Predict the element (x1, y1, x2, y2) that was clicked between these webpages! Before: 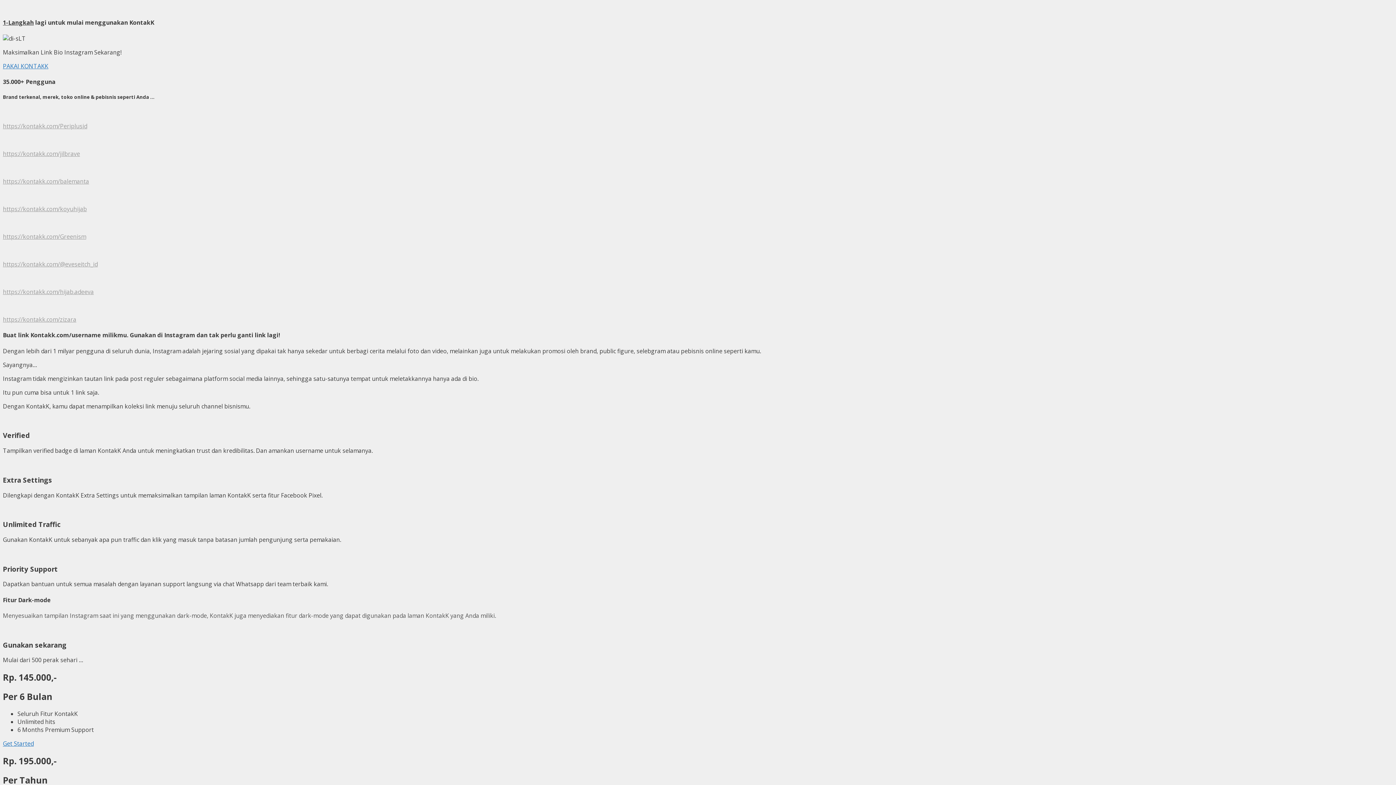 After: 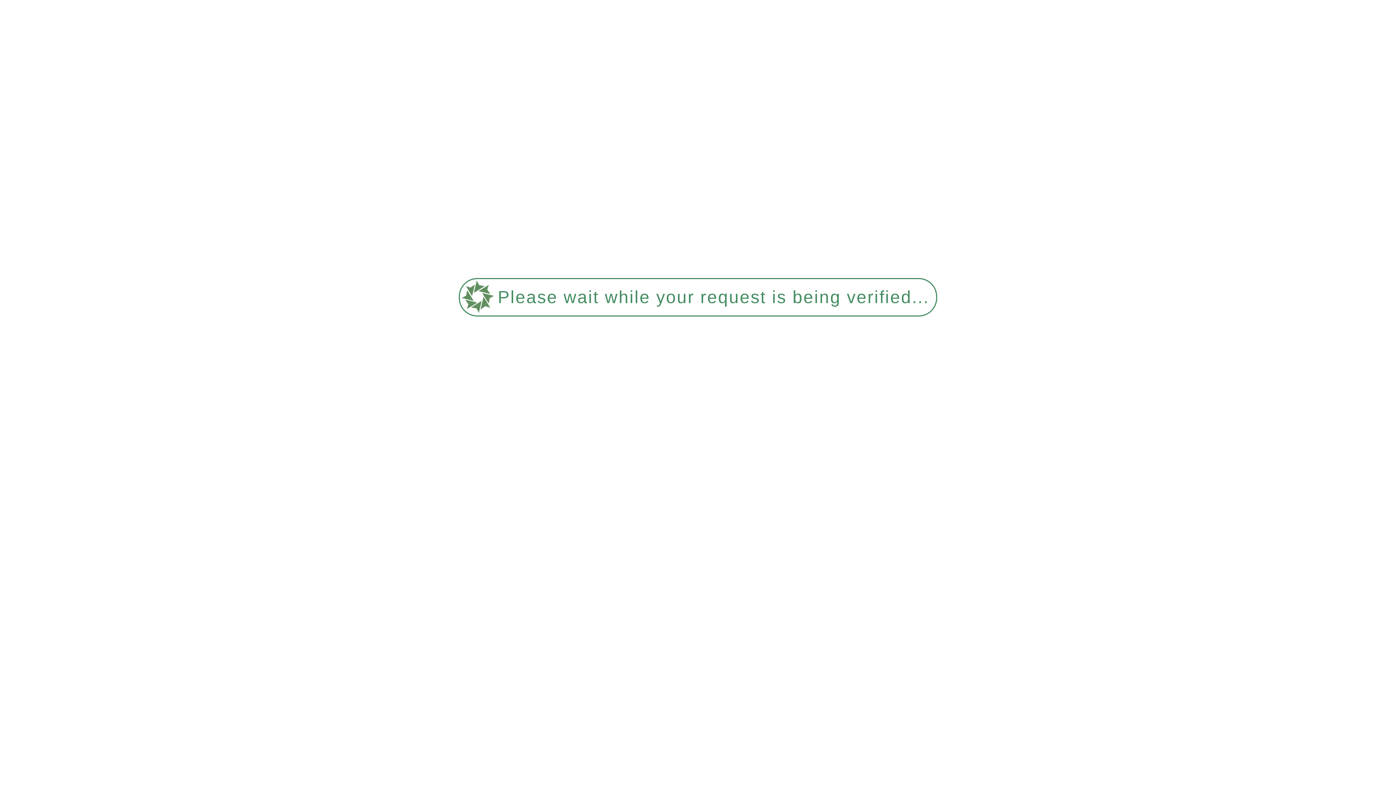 Action: bbox: (2, 740, 33, 748) label: Get Started